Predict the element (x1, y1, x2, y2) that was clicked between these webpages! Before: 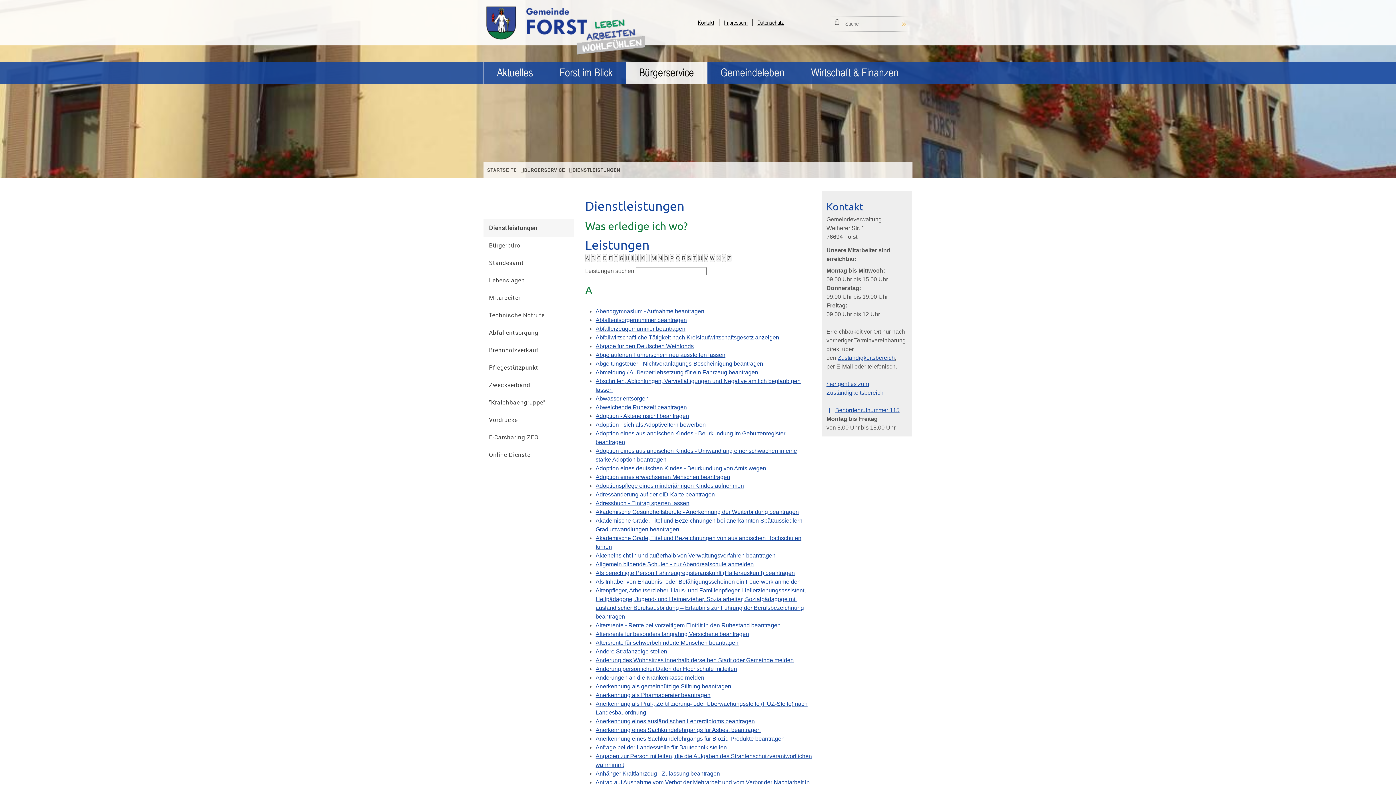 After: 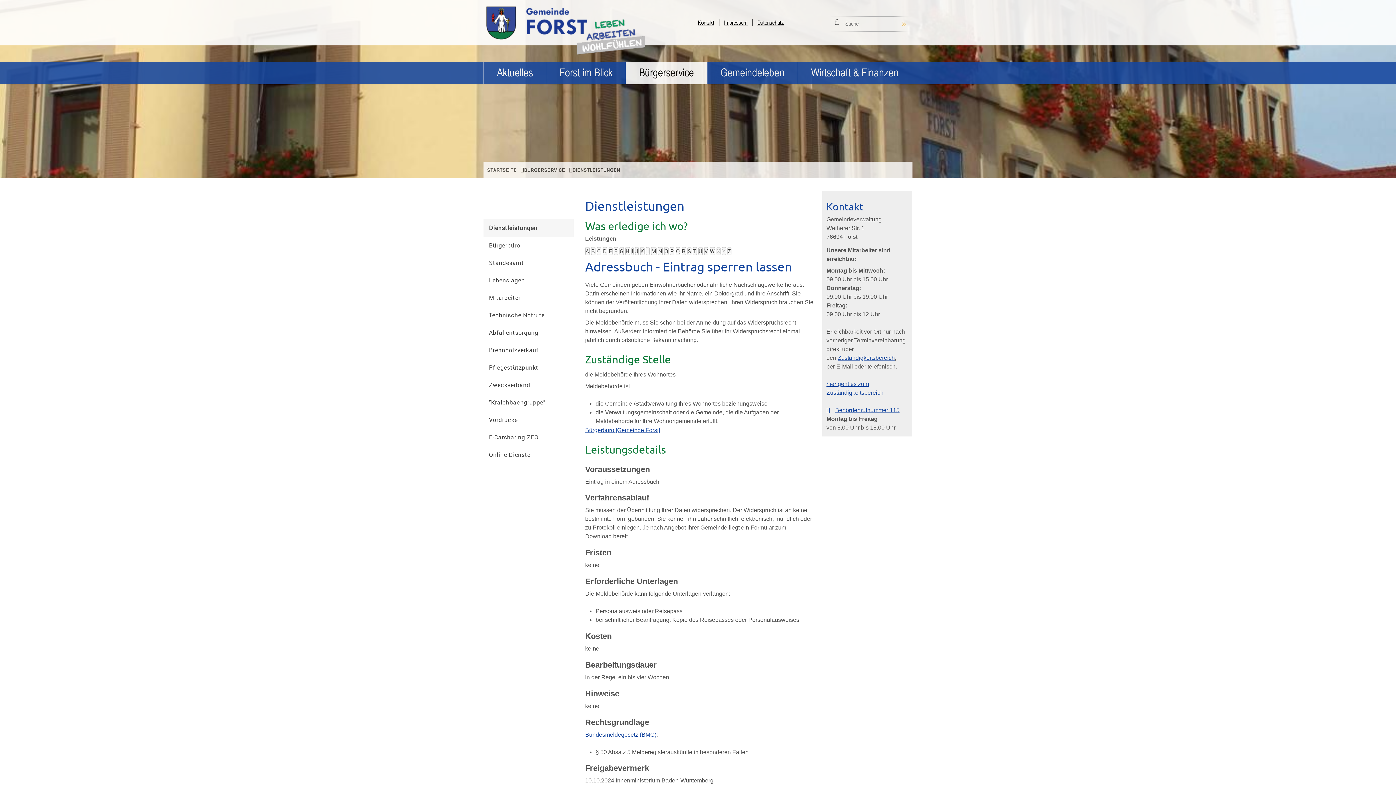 Action: label: Adressbuch - Eintrag sperren lassen bbox: (595, 500, 689, 506)